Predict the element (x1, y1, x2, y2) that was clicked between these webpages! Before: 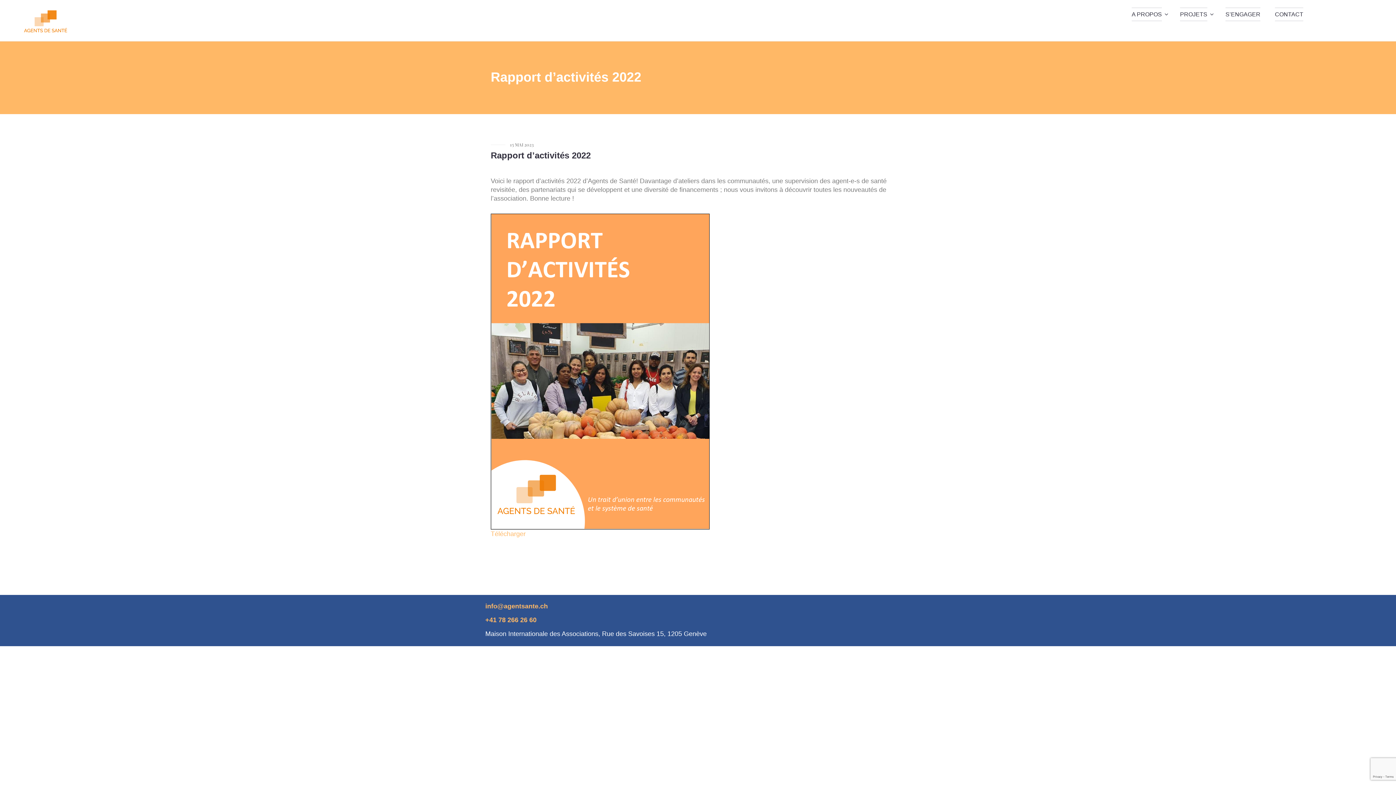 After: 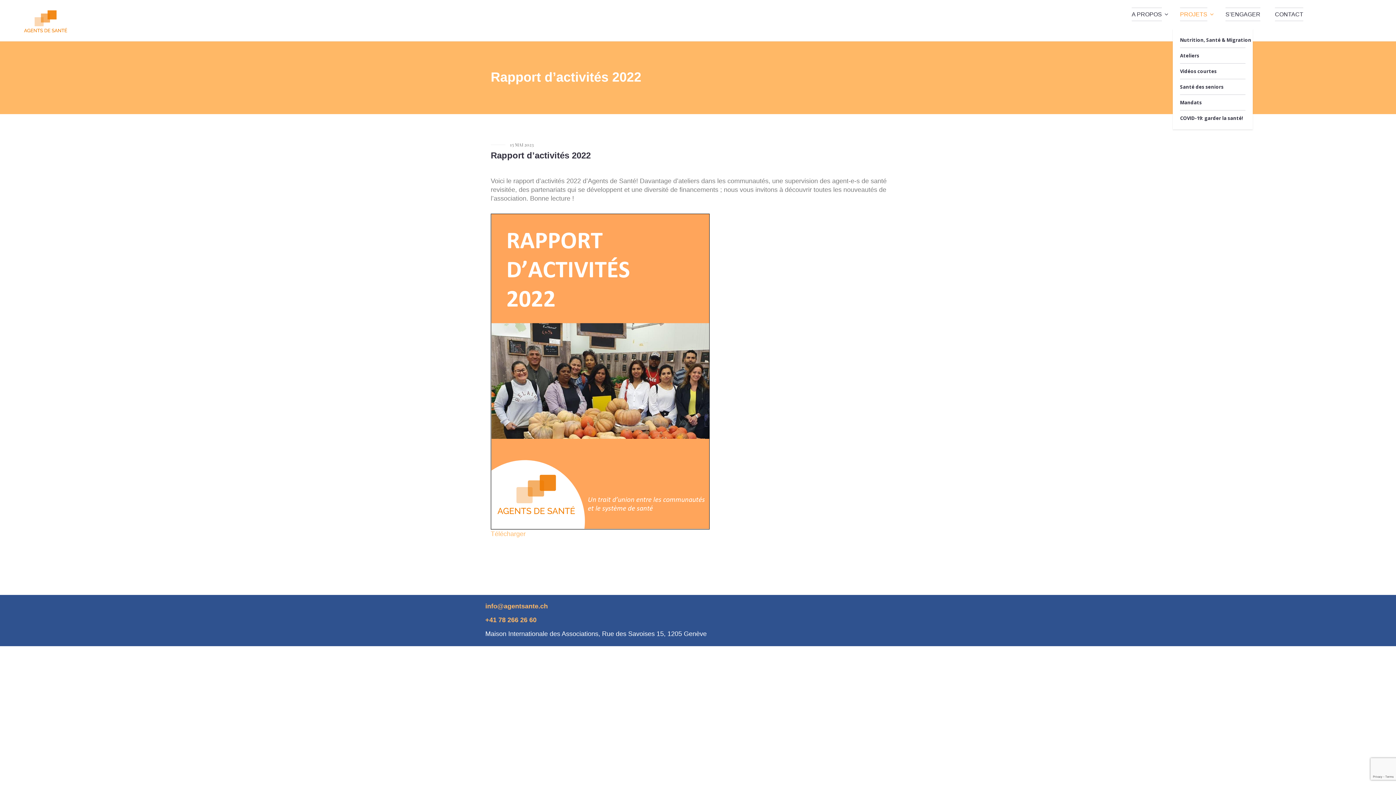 Action: label: PROJETS bbox: (1173, 0, 1207, 28)